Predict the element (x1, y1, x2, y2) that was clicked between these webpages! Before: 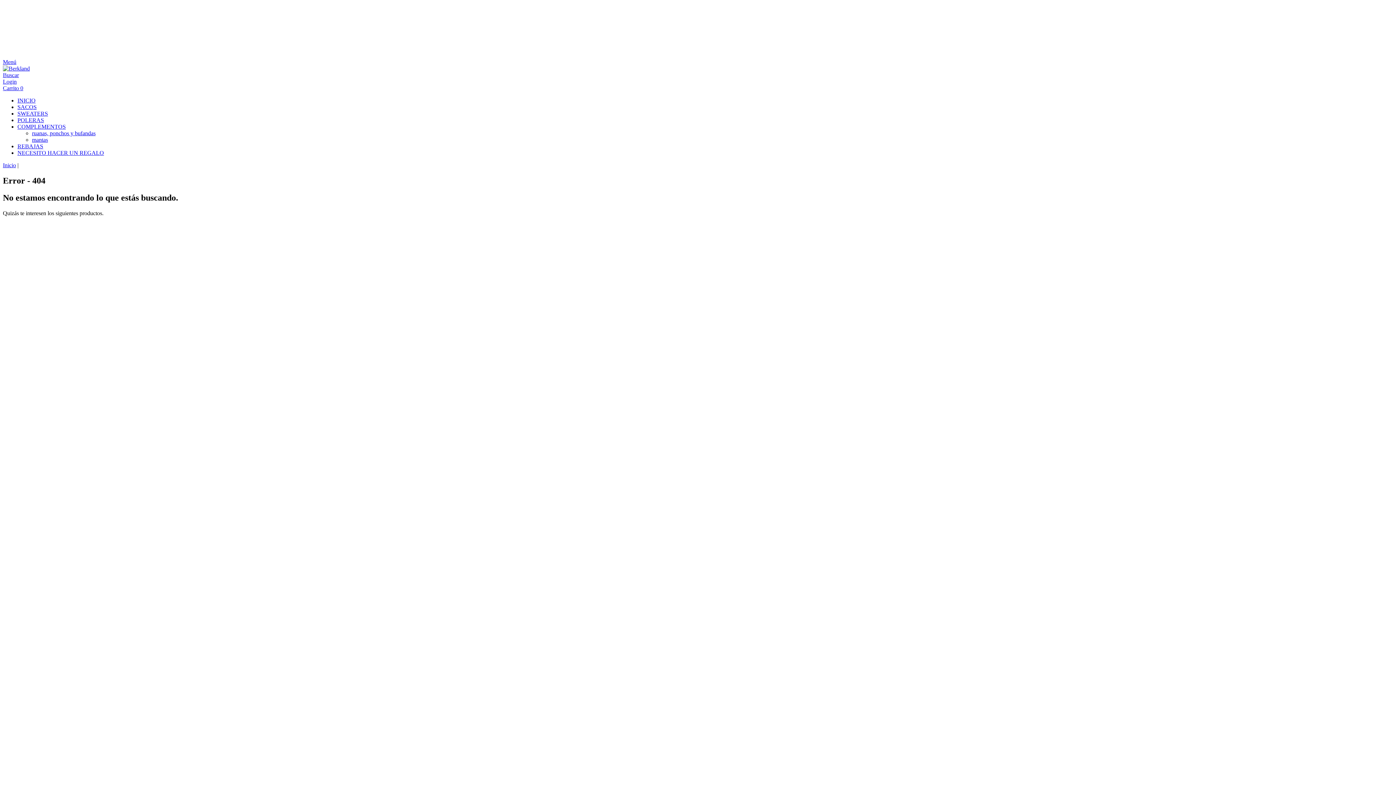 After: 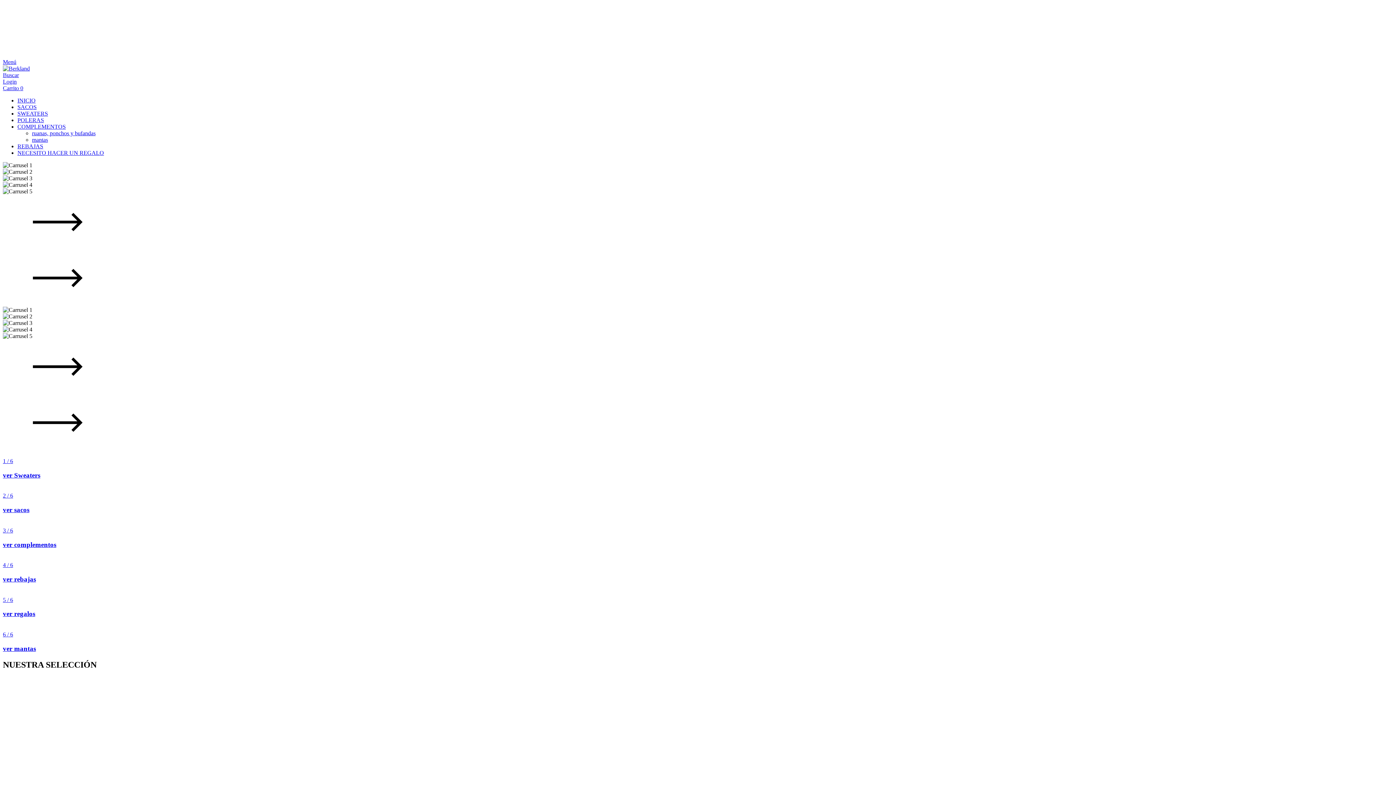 Action: bbox: (2, 162, 16, 168) label: Inicio